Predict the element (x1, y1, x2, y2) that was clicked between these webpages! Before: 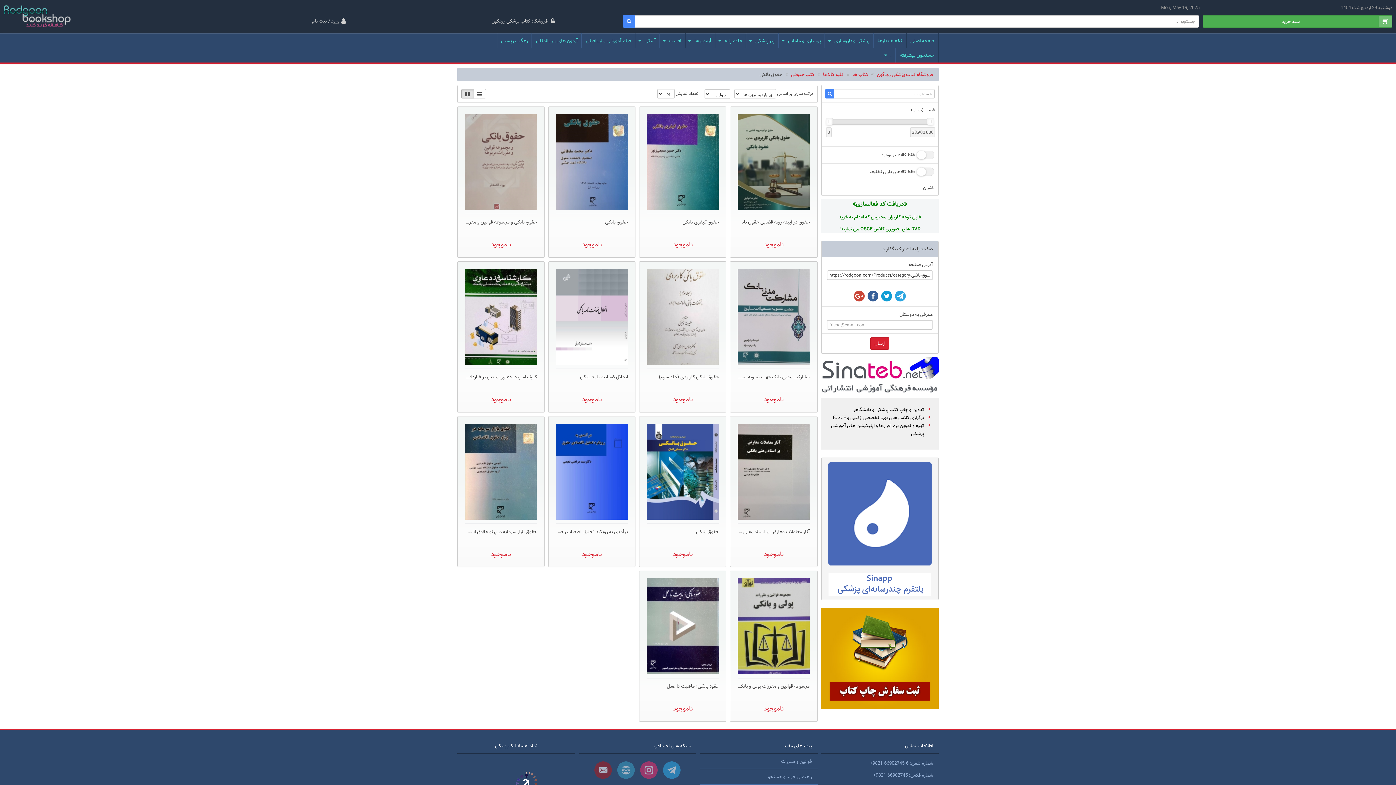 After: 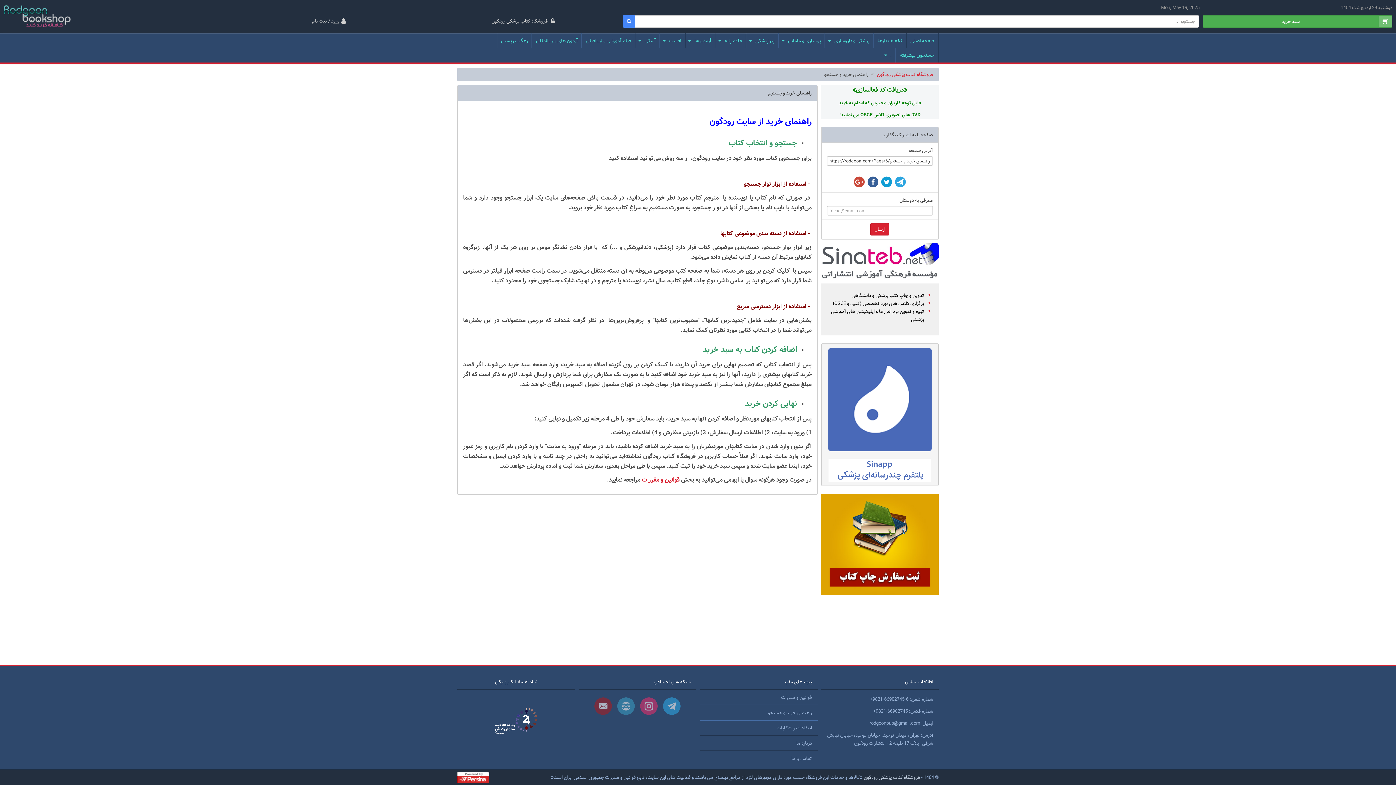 Action: bbox: (705, 773, 812, 781) label: راهنمای خرید و جستجو